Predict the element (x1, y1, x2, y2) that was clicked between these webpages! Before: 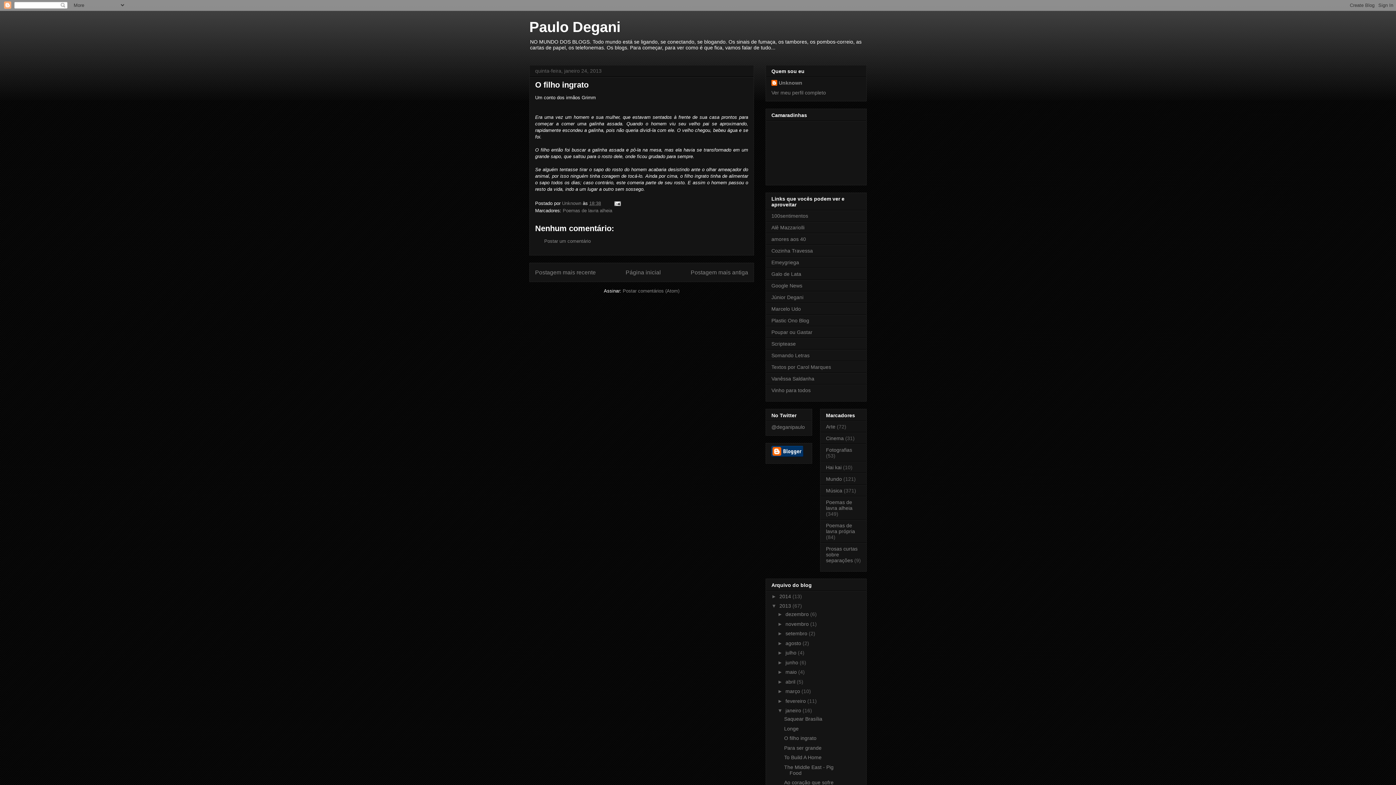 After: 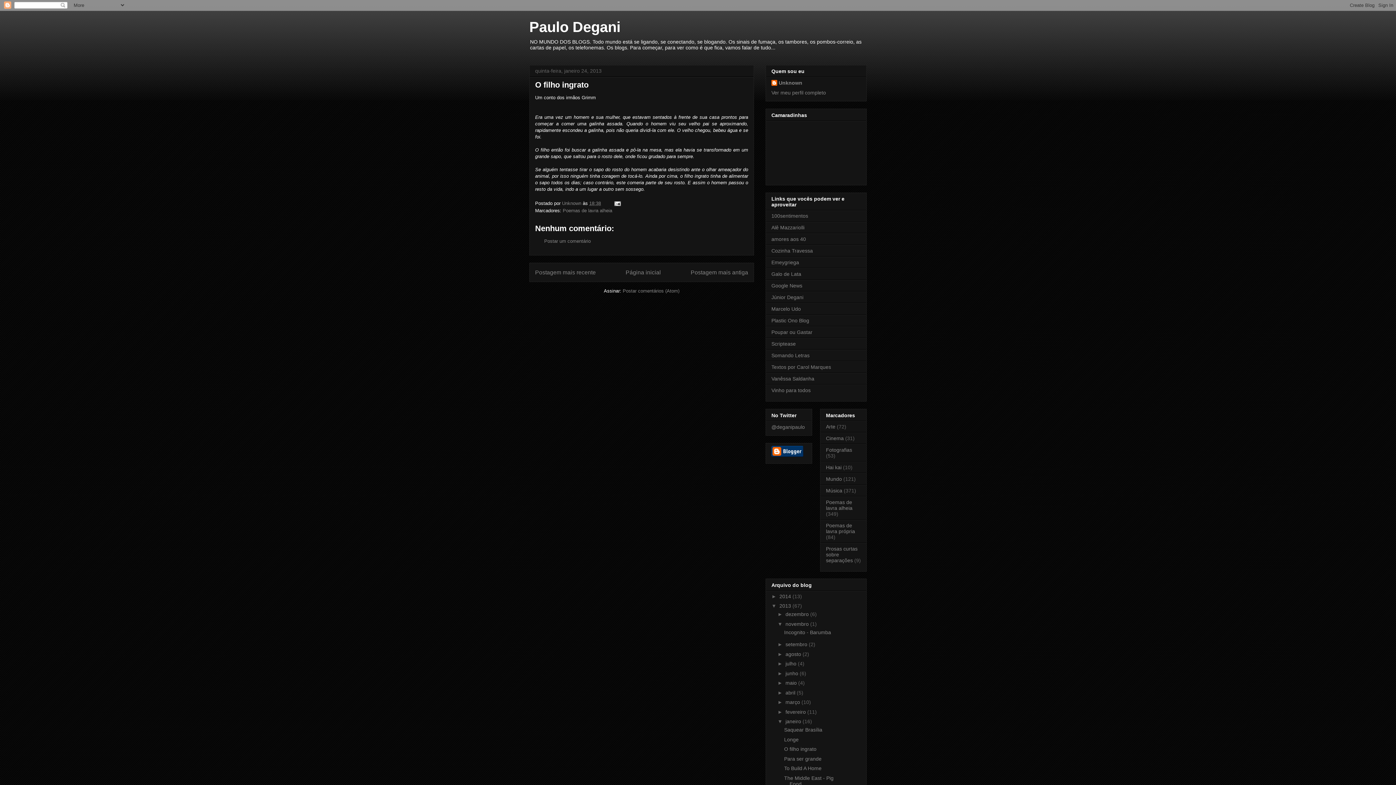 Action: label: ►   bbox: (777, 621, 785, 627)